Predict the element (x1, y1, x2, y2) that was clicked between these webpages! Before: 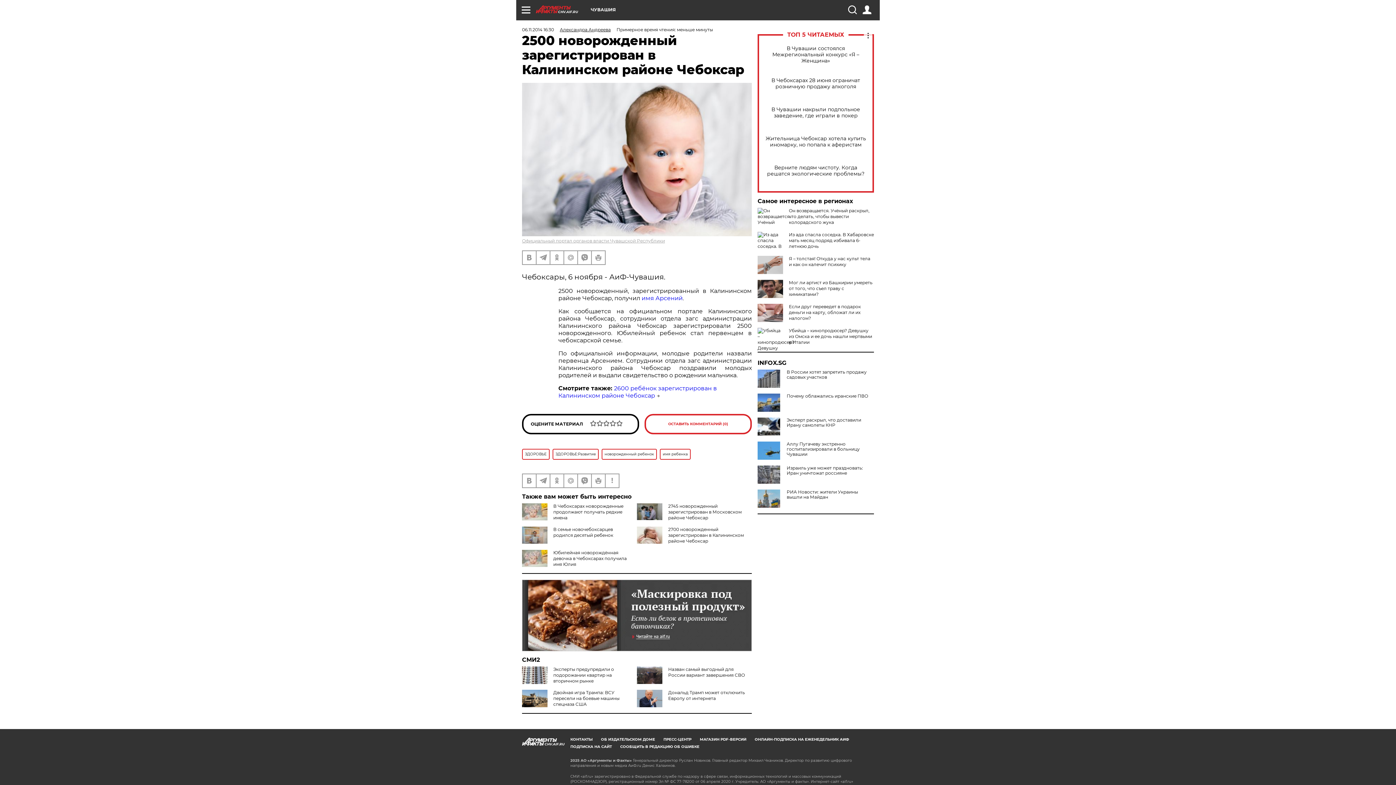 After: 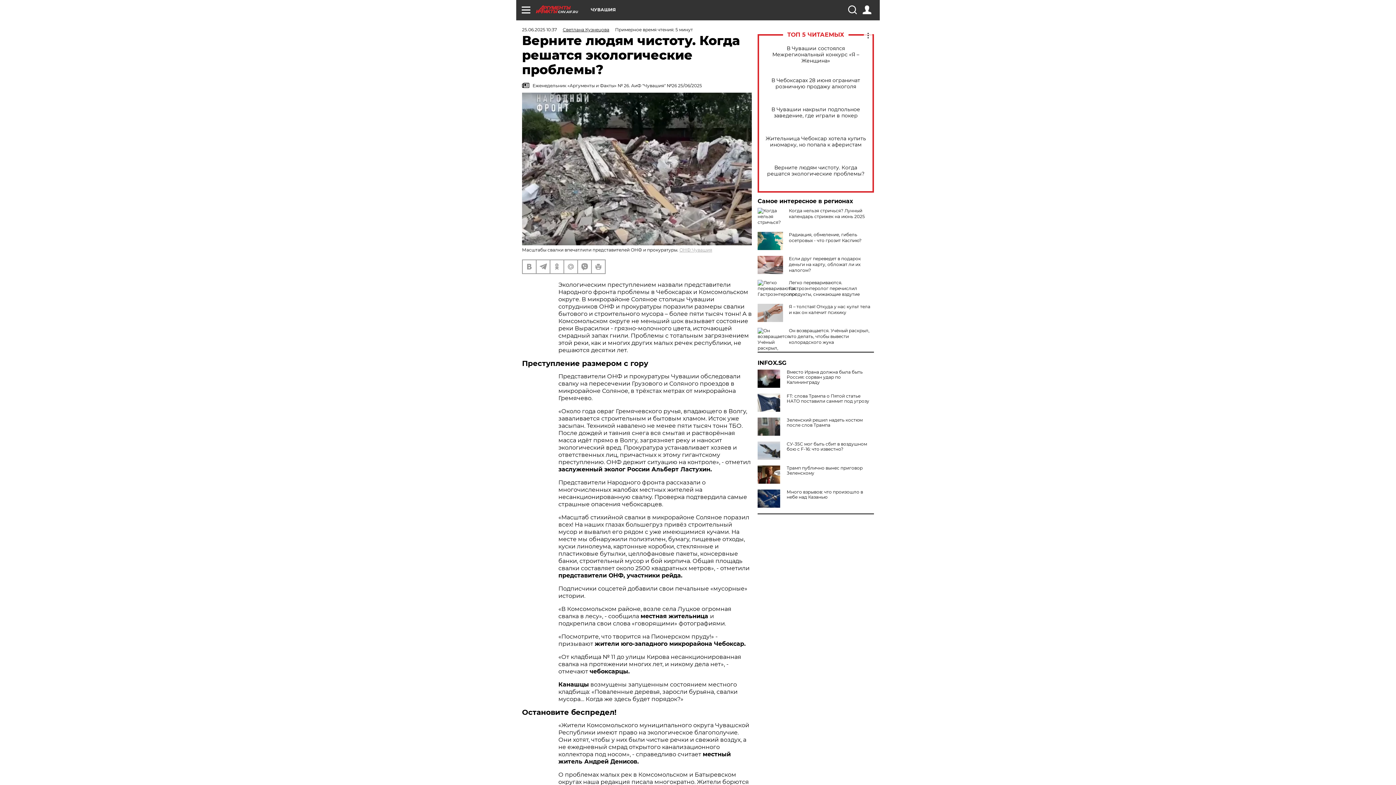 Action: label: Верните людям чистоту. Когда решатся экологические проблемы? bbox: (765, 164, 866, 177)